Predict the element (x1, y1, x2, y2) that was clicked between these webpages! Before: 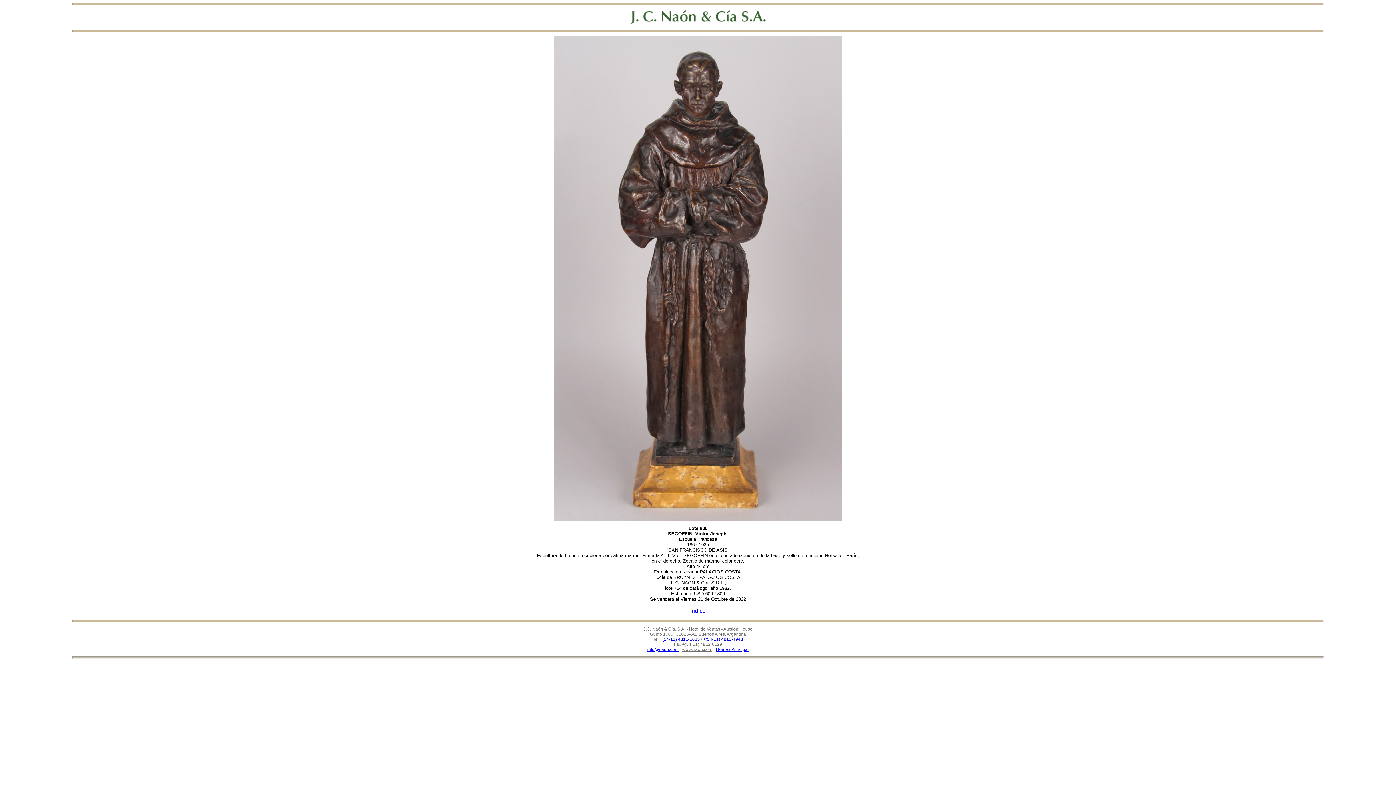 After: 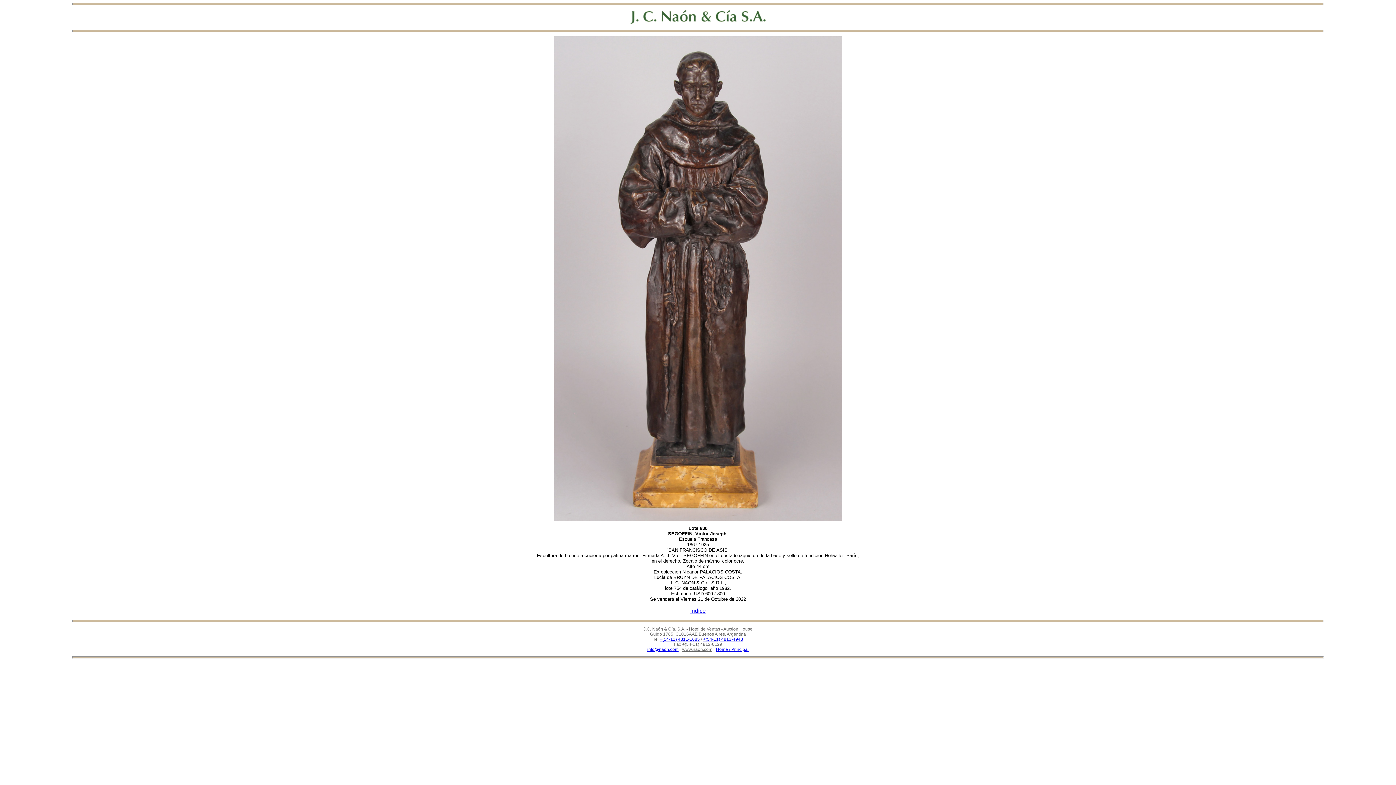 Action: label: +(54-11) 4813-4943 bbox: (703, 637, 743, 642)